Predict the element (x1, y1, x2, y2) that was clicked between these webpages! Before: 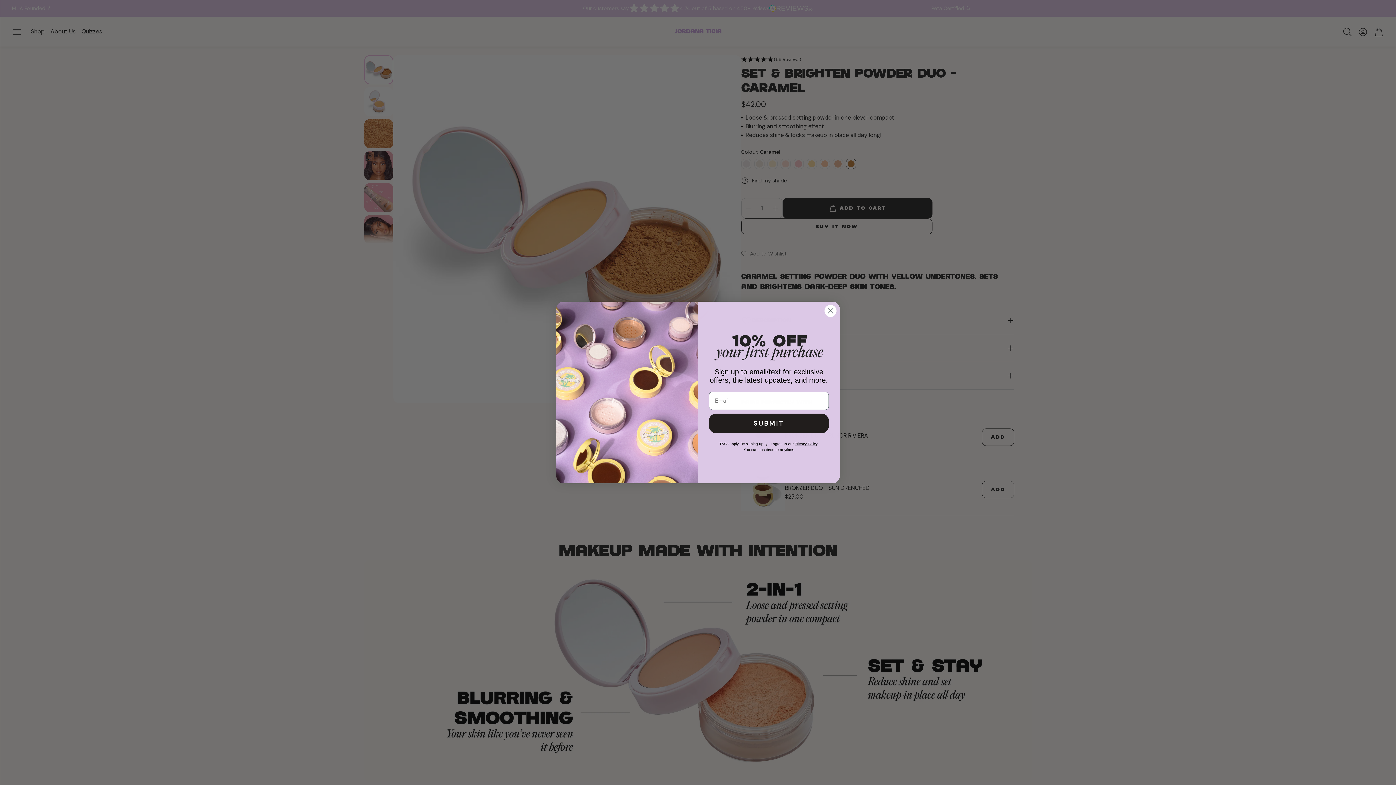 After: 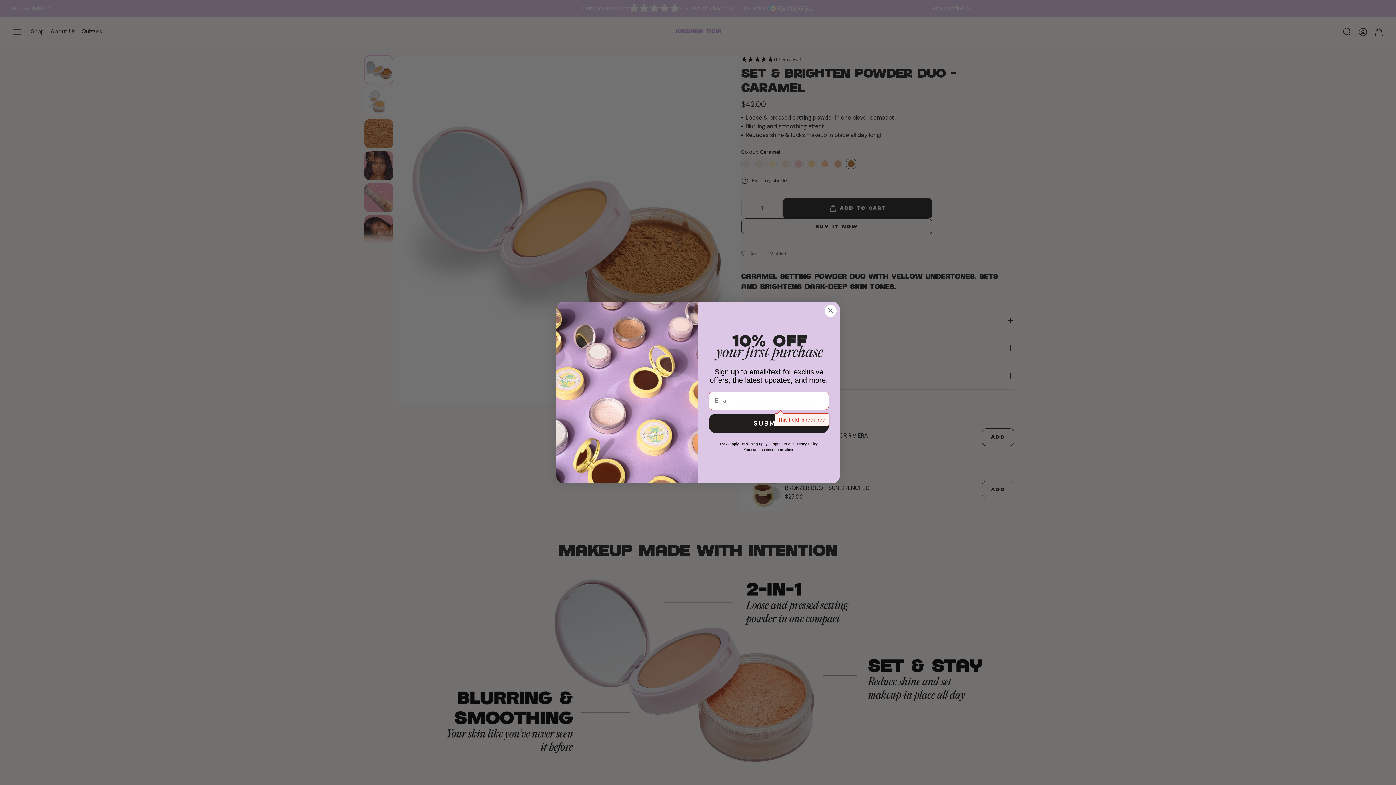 Action: bbox: (709, 413, 829, 433) label: SUBMIT